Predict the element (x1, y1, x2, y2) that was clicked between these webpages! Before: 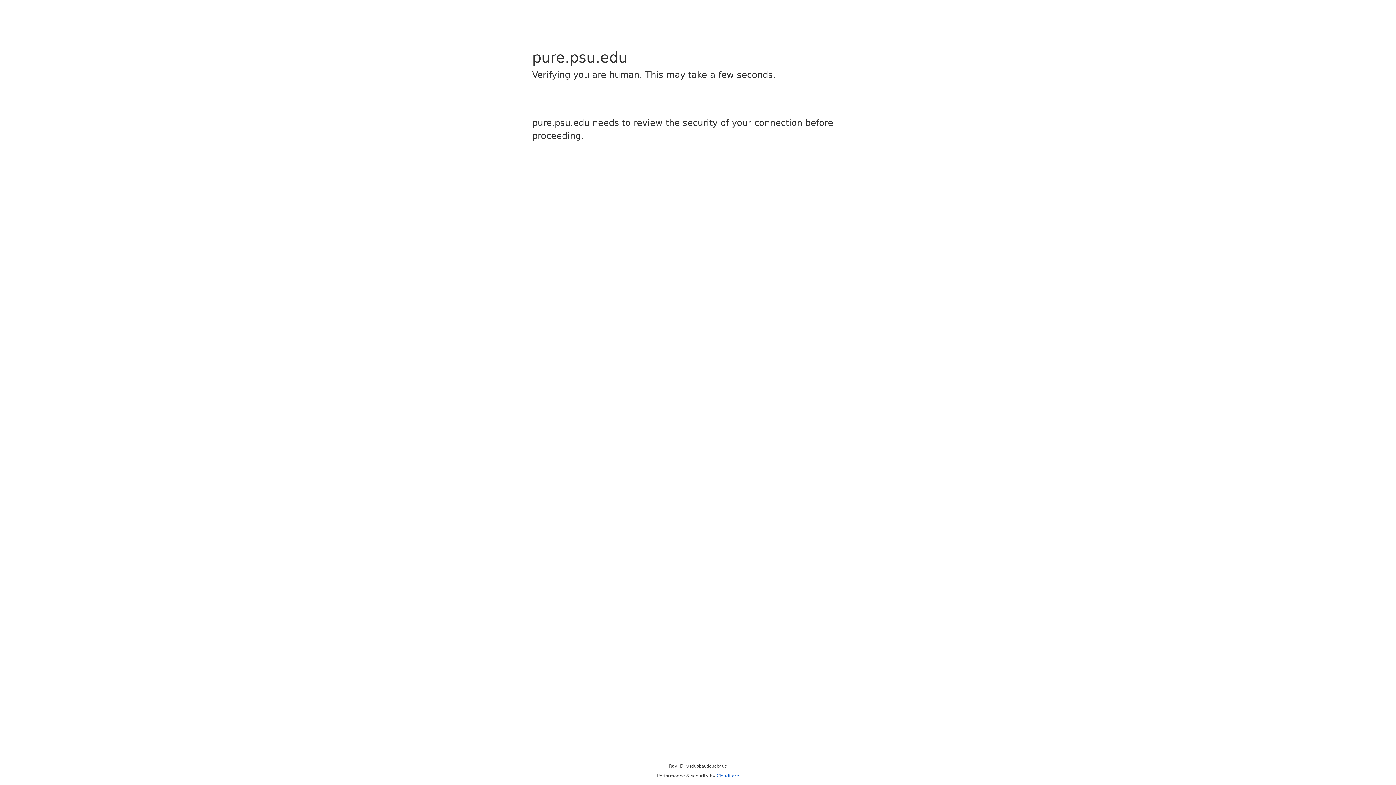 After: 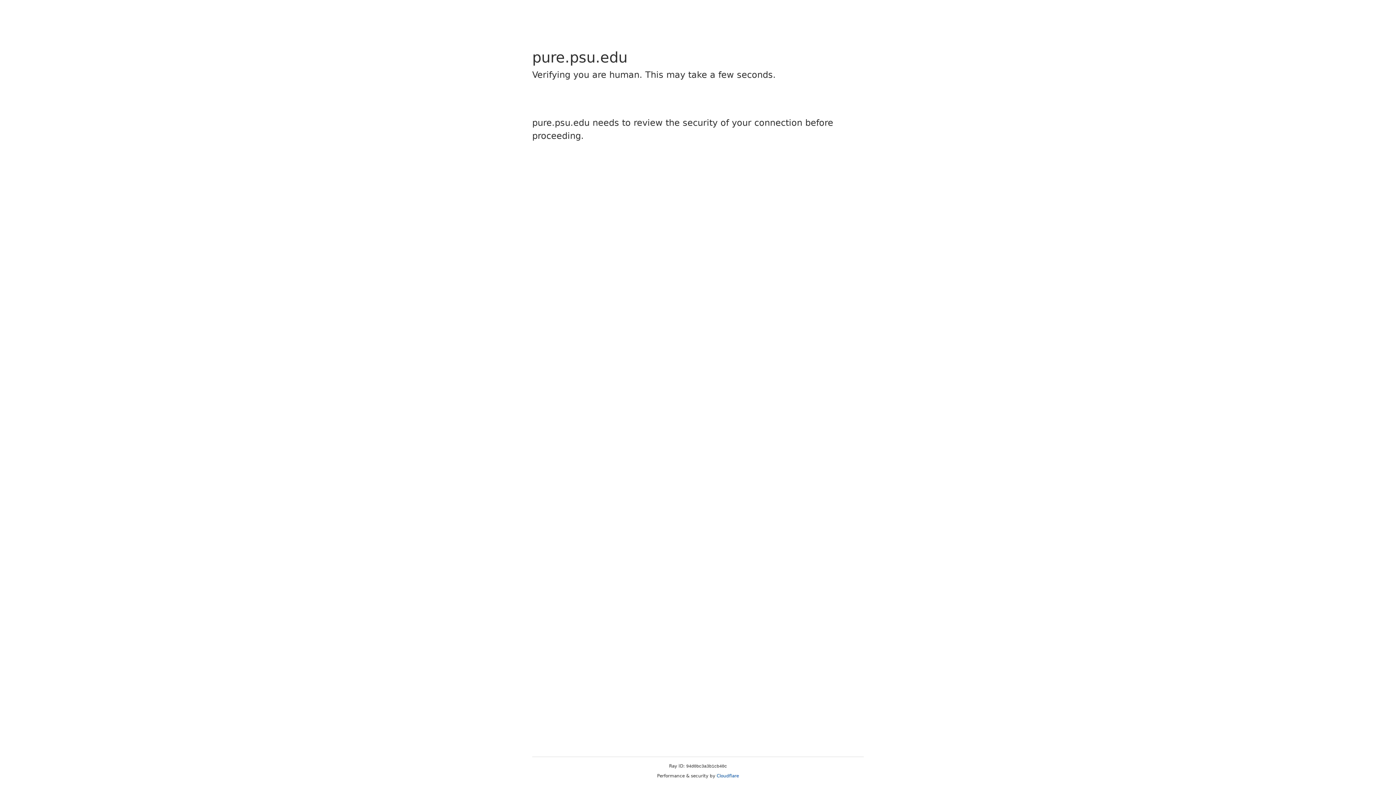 Action: label: Cloudflare bbox: (716, 773, 739, 778)